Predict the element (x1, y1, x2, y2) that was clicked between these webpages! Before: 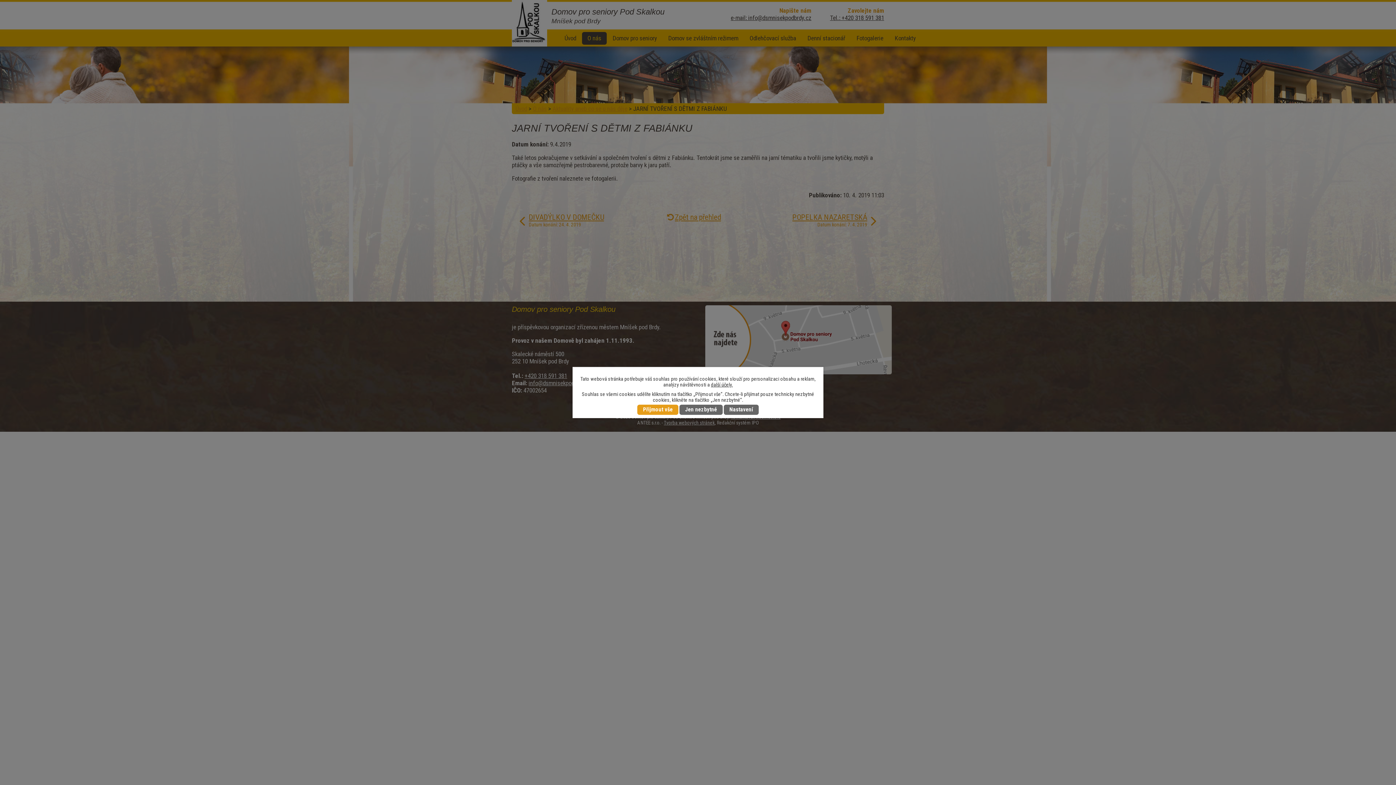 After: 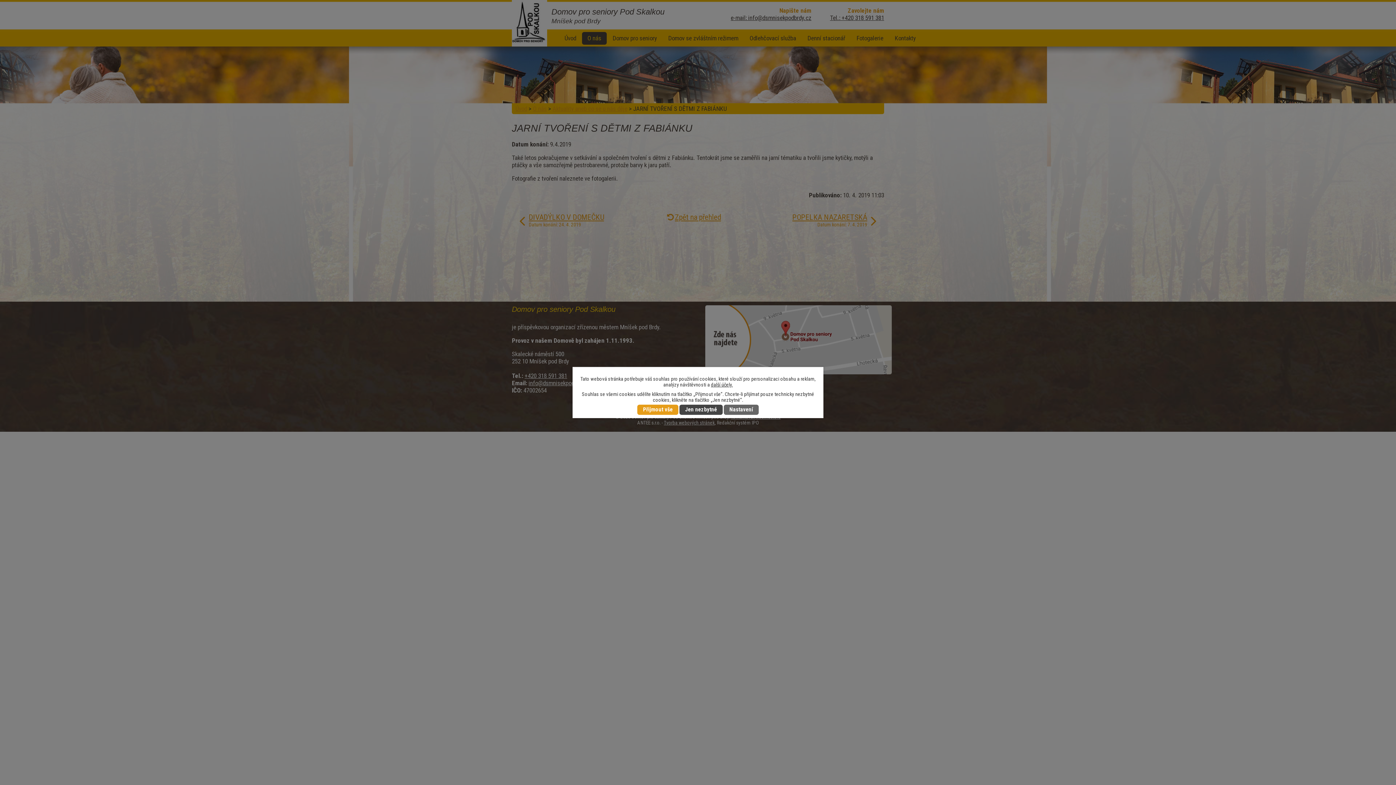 Action: label: Jen nezbytné bbox: (679, 405, 722, 414)